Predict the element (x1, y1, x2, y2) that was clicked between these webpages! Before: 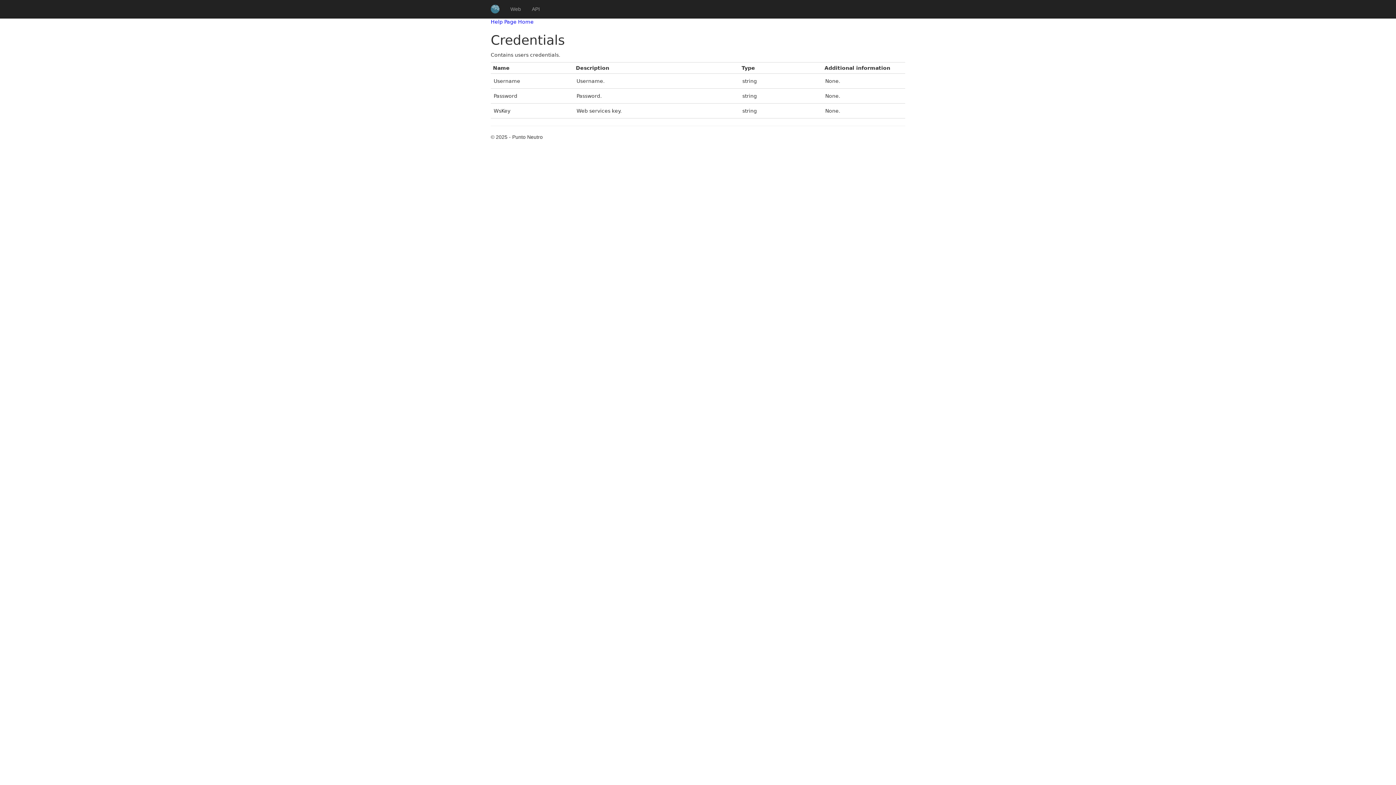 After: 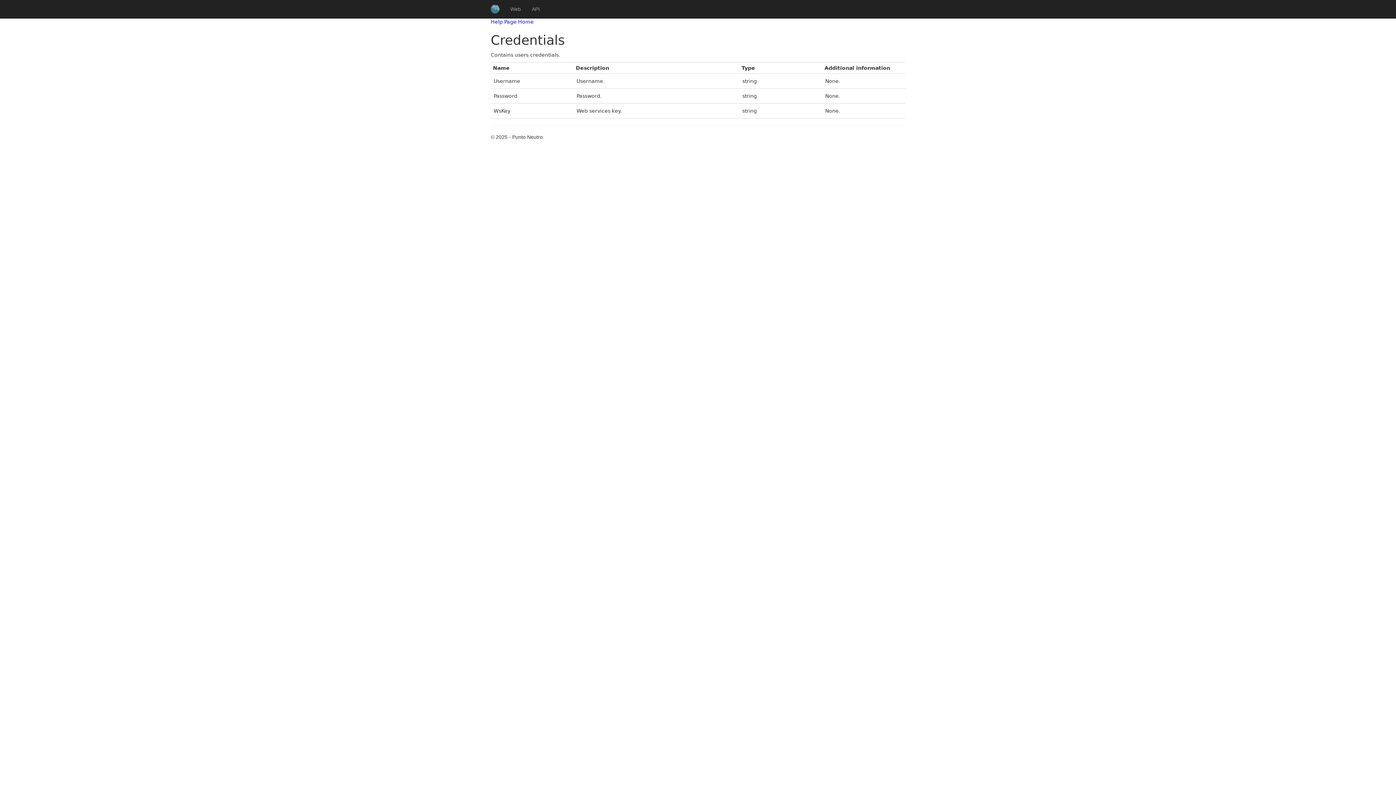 Action: label: API bbox: (526, 0, 545, 18)